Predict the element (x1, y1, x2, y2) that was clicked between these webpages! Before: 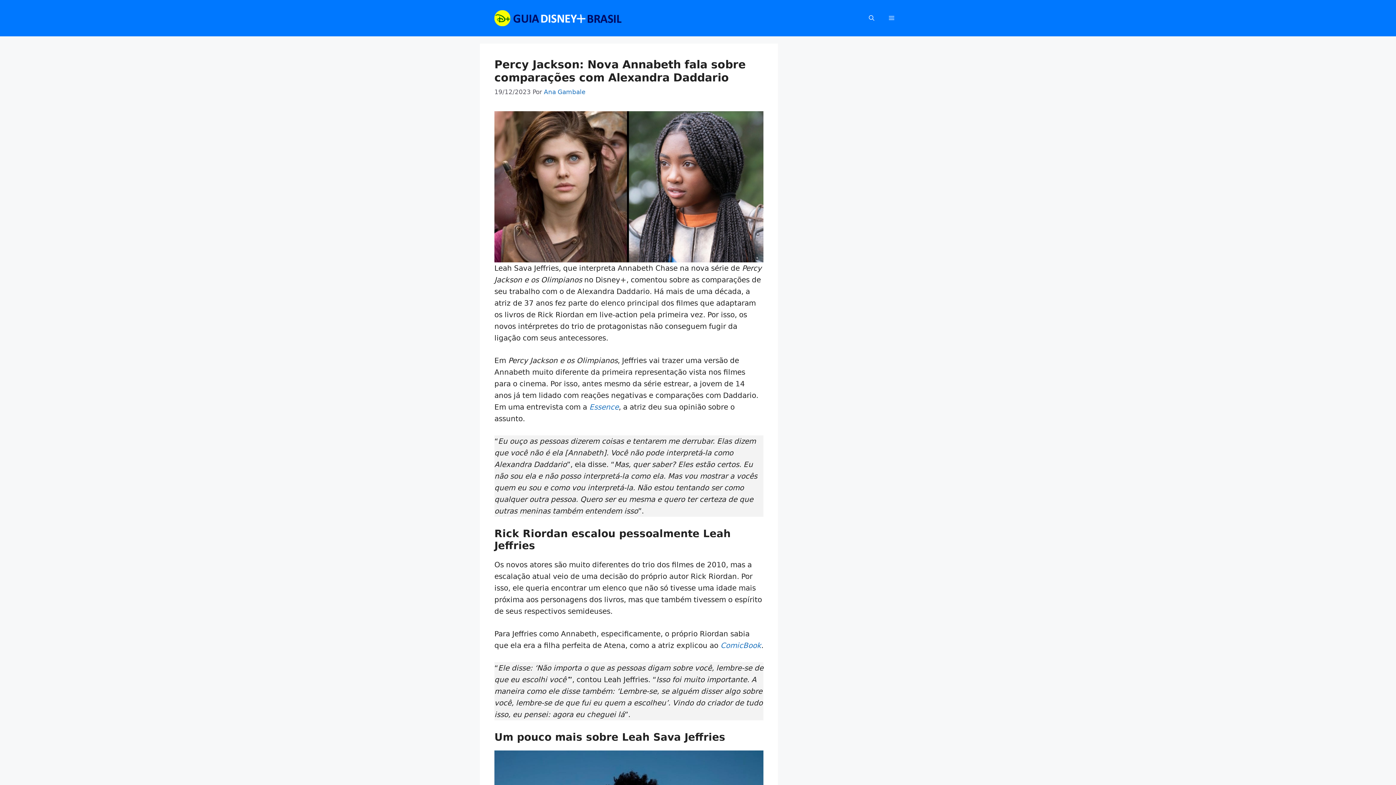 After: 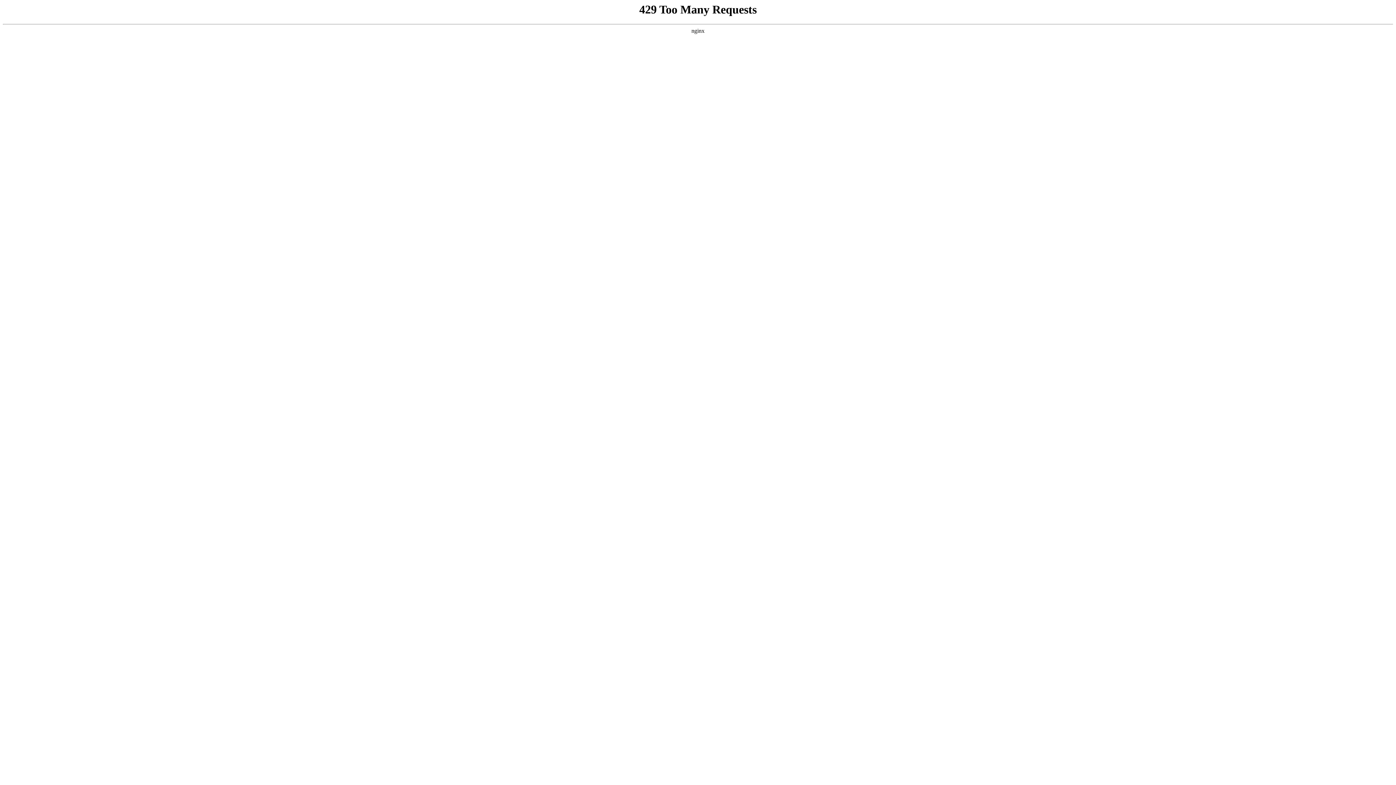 Action: bbox: (720, 641, 761, 650) label: ComicBook